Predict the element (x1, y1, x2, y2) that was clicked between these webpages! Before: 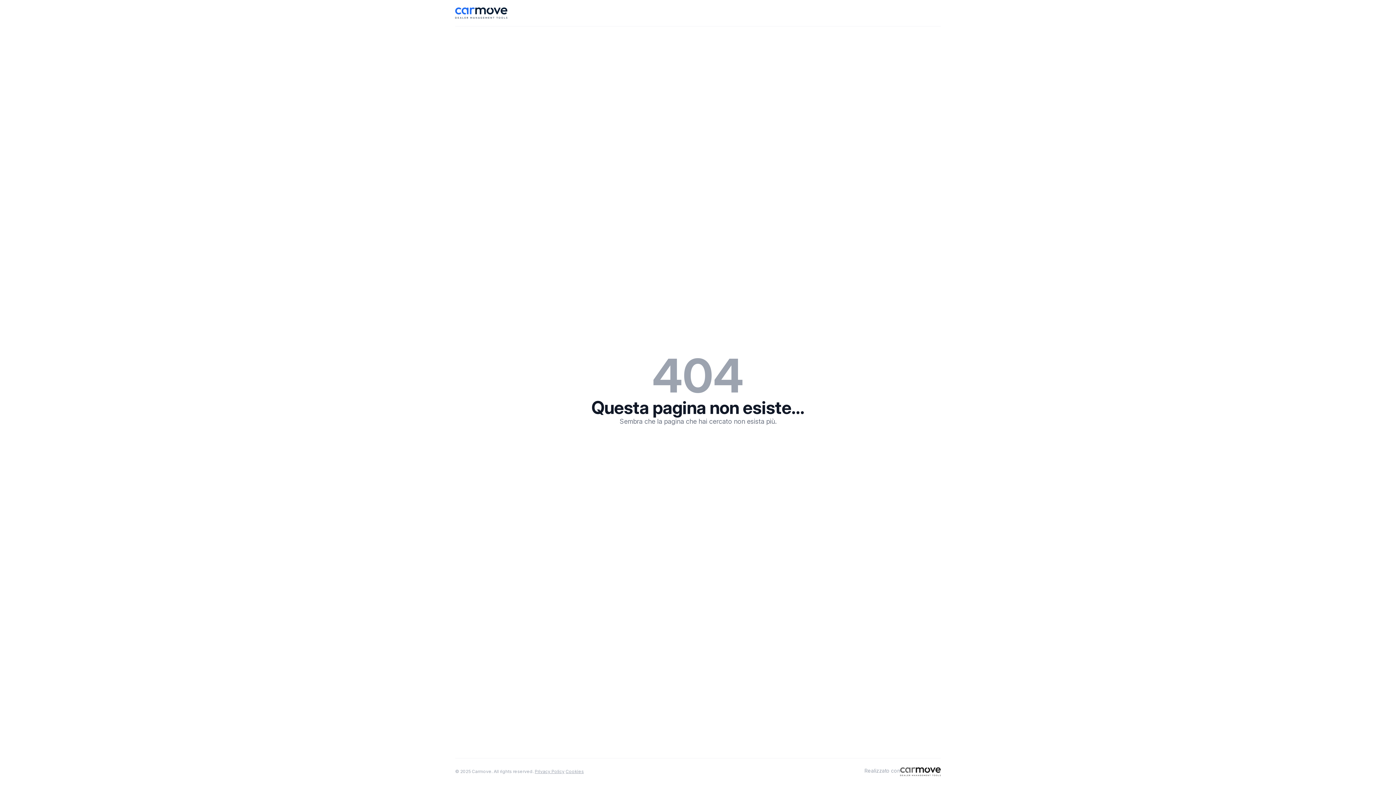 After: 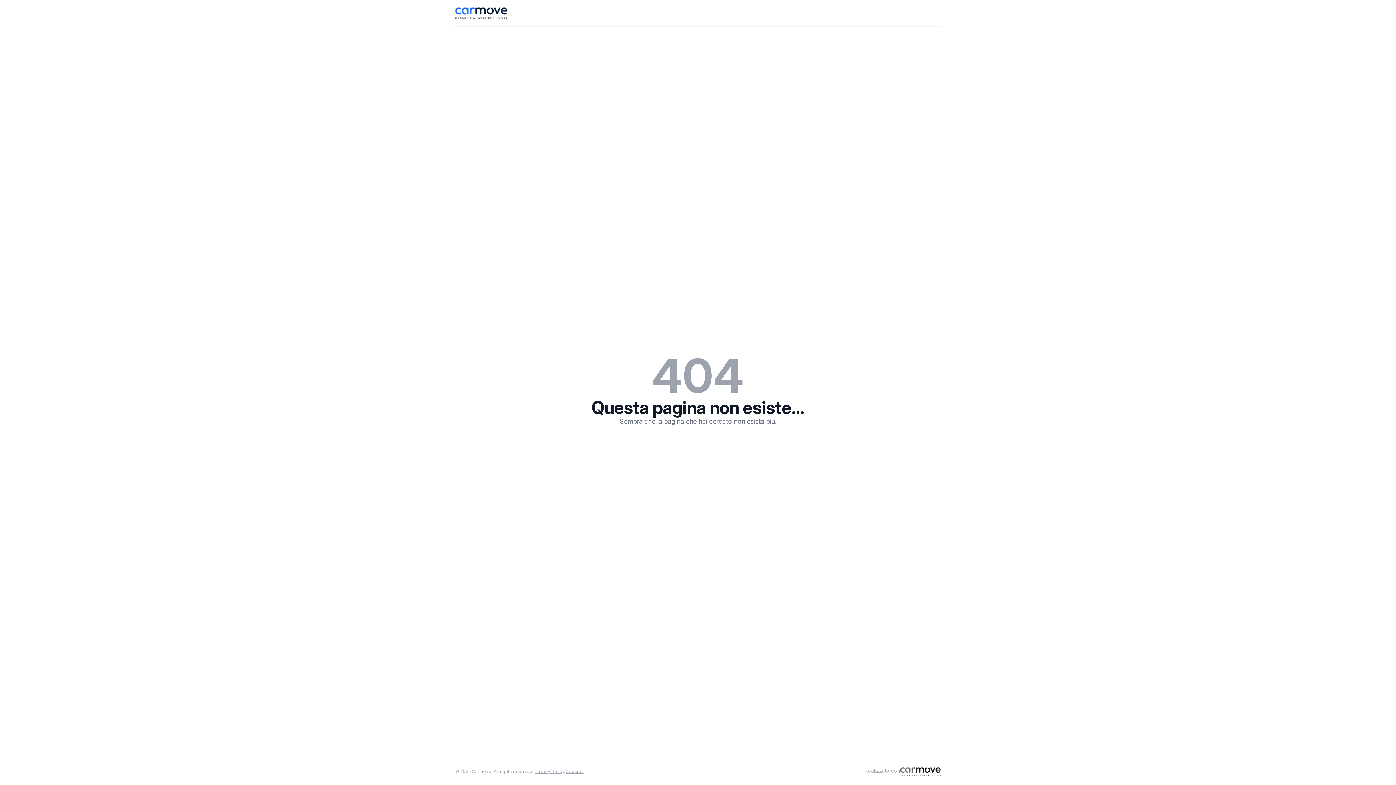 Action: bbox: (534, 769, 564, 774) label: Privacy Policy